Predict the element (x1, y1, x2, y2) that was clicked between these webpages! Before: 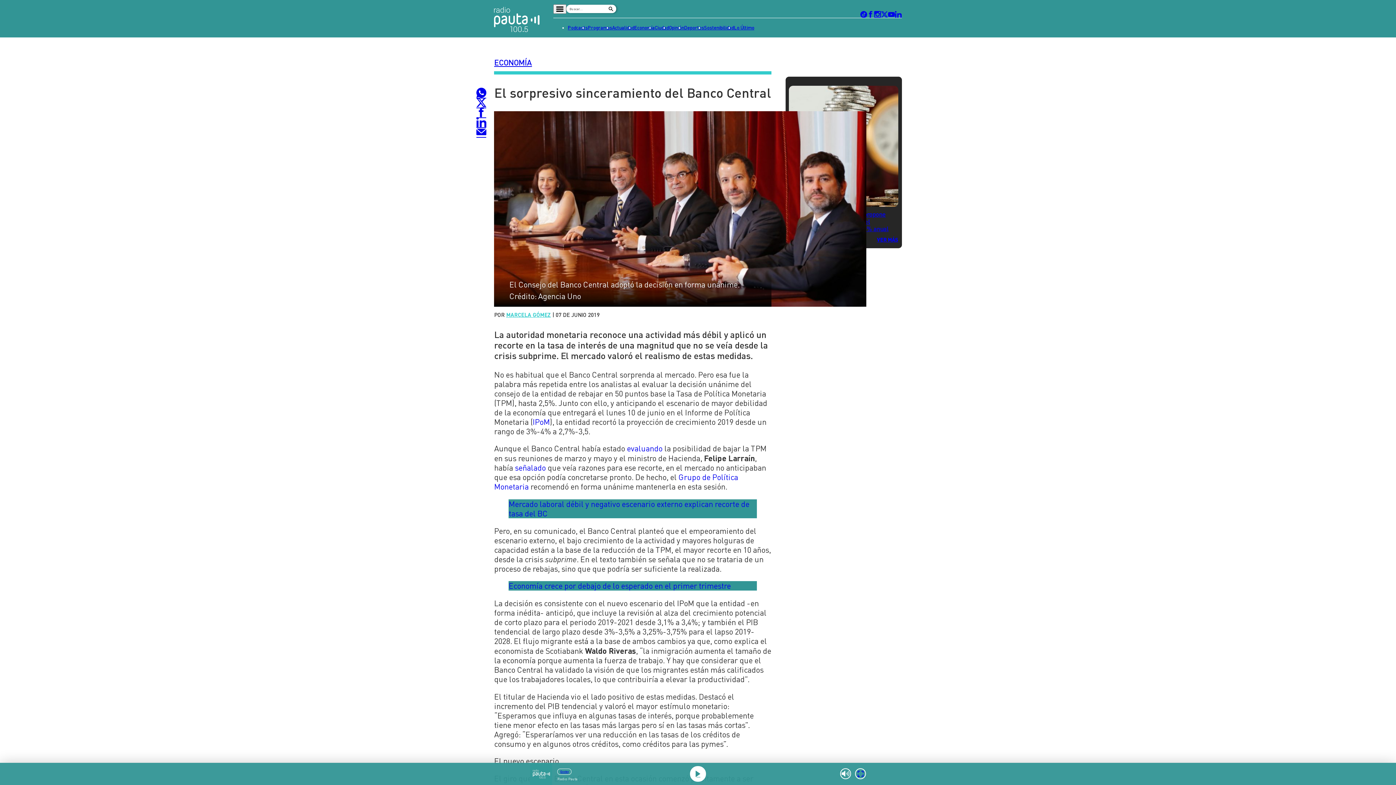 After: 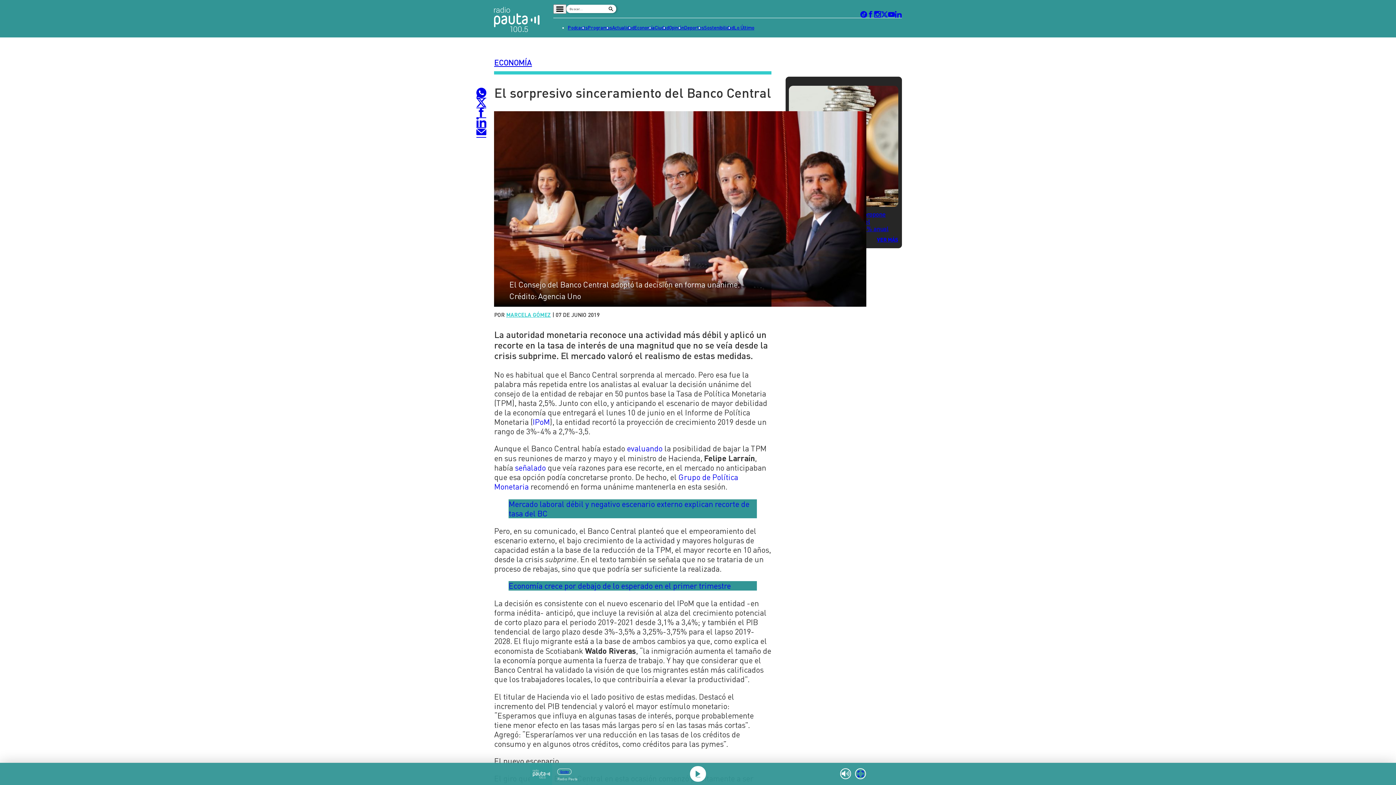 Action: bbox: (881, 11, 888, 17)